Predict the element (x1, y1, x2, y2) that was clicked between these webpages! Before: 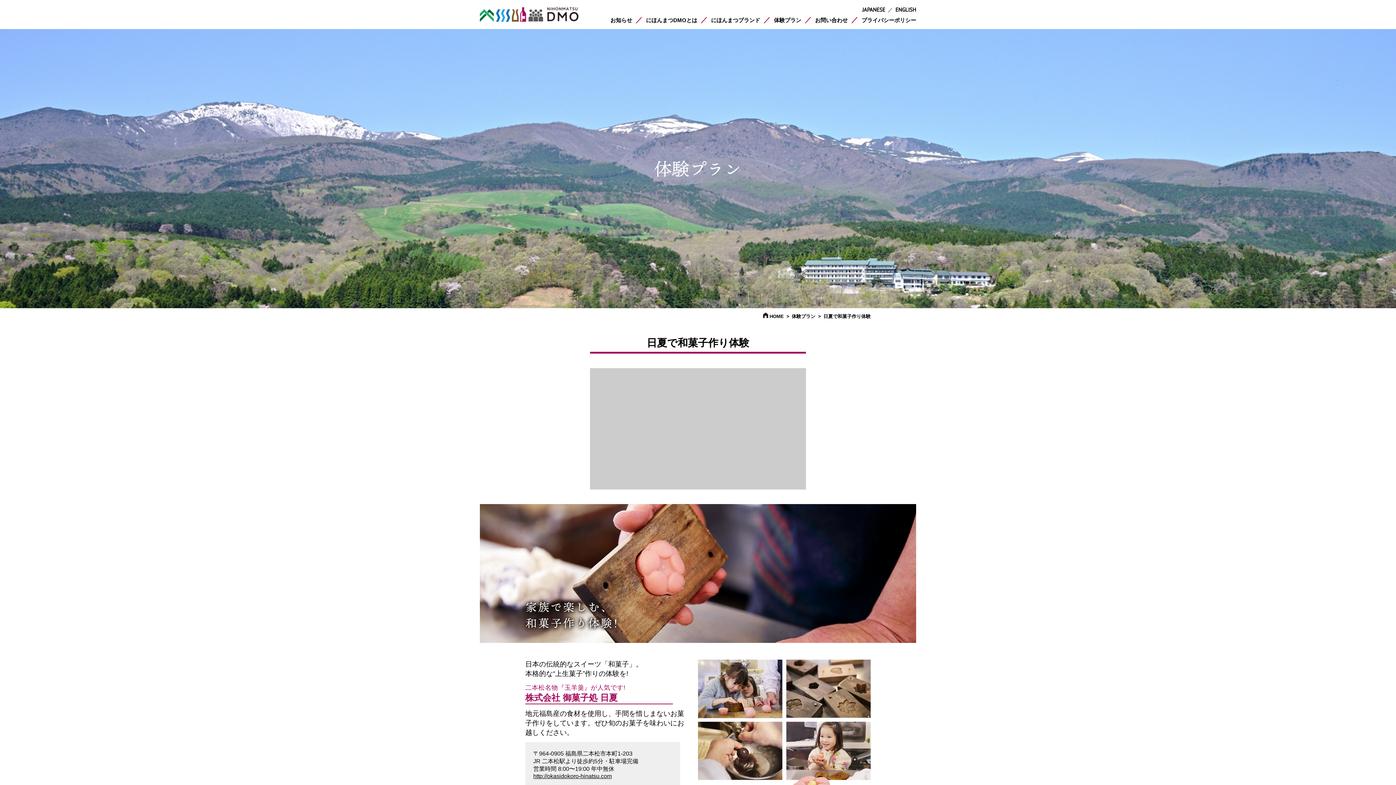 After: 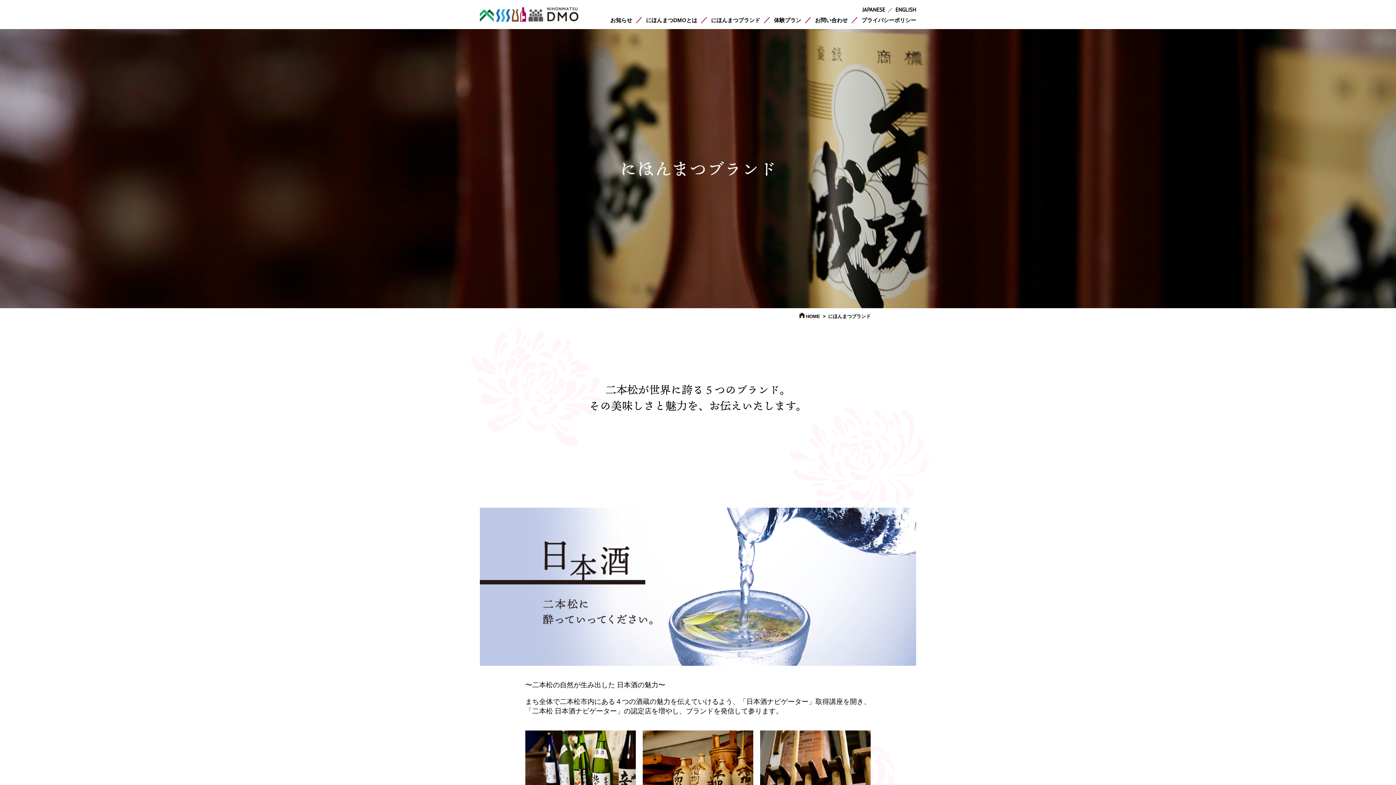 Action: bbox: (711, 16, 760, 23) label: にほんまつブランド